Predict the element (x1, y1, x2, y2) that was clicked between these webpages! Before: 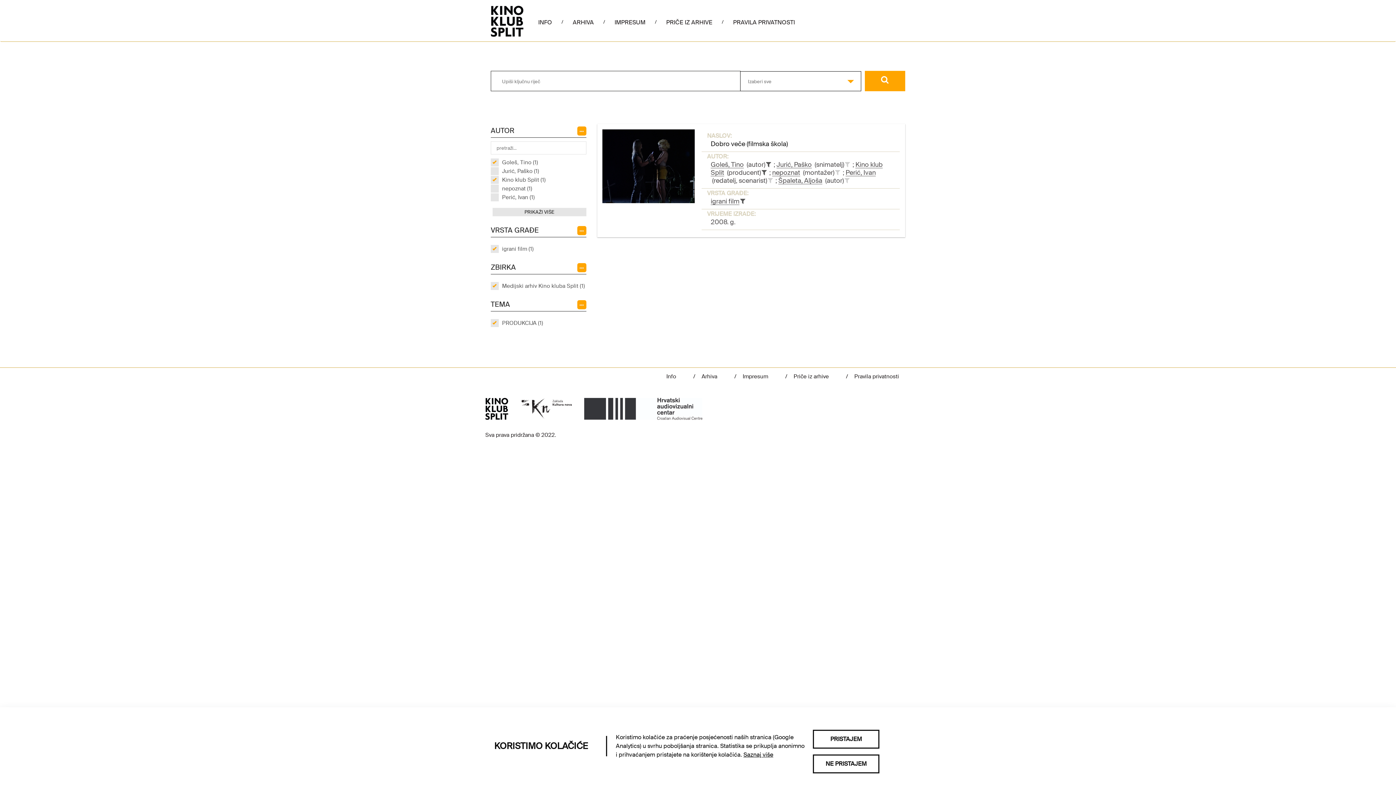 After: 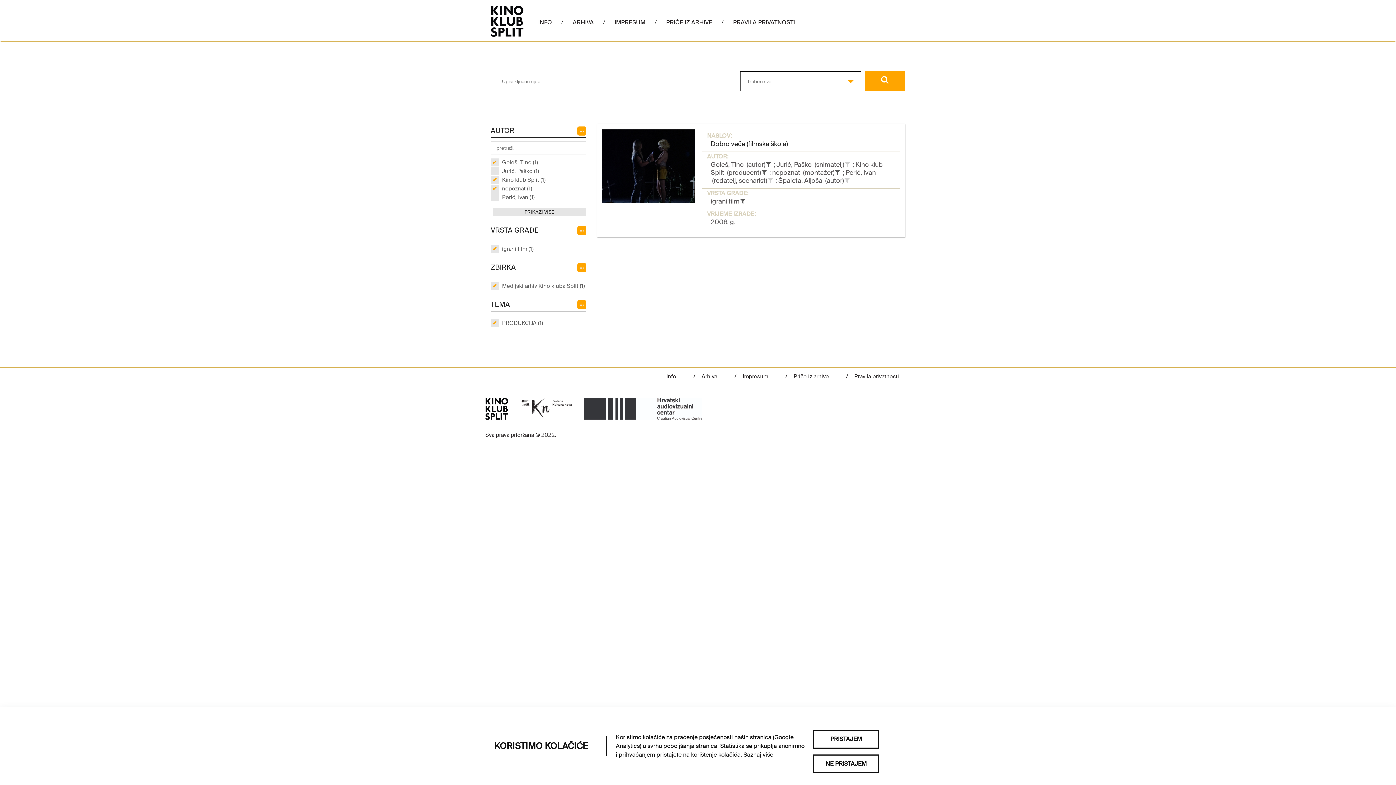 Action: label: nepoznat (1) bbox: (498, 184, 532, 193)